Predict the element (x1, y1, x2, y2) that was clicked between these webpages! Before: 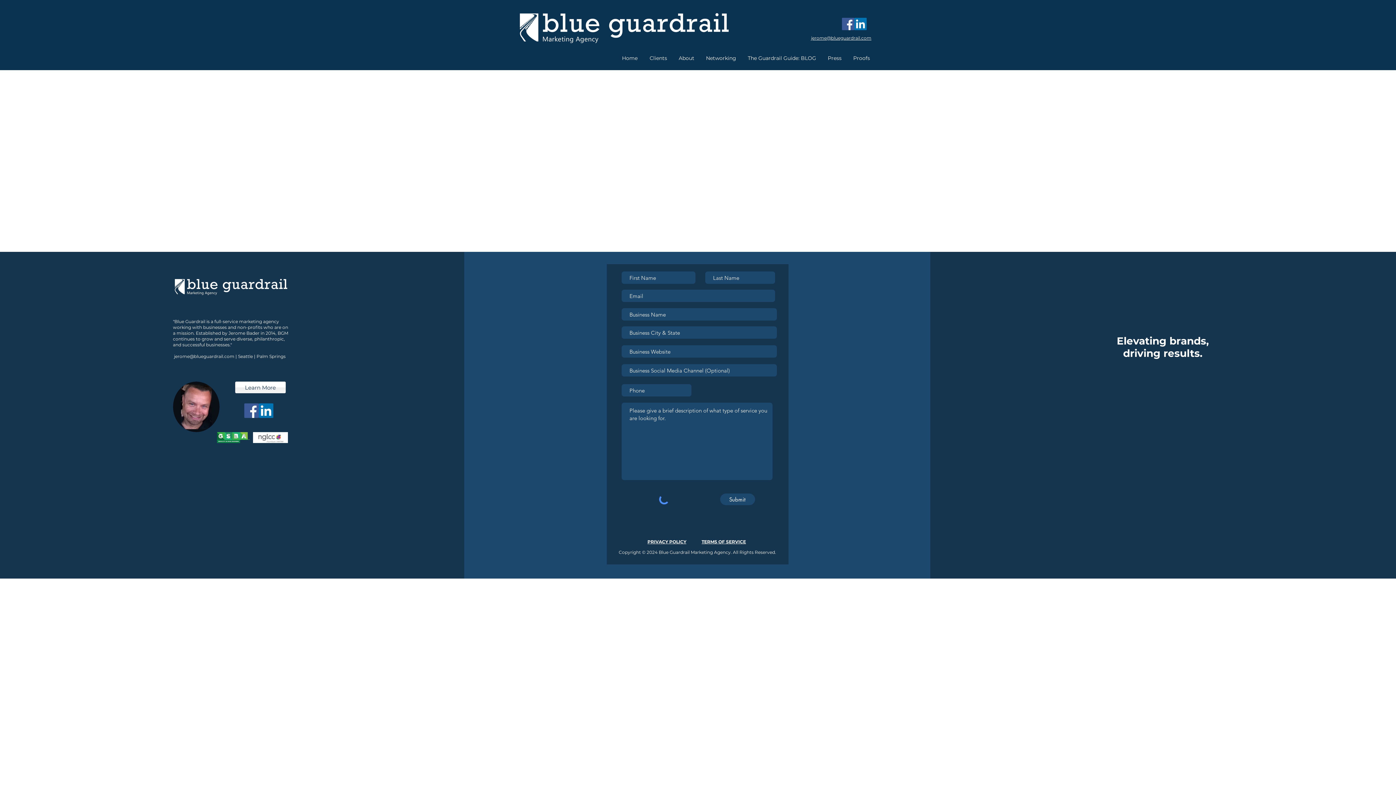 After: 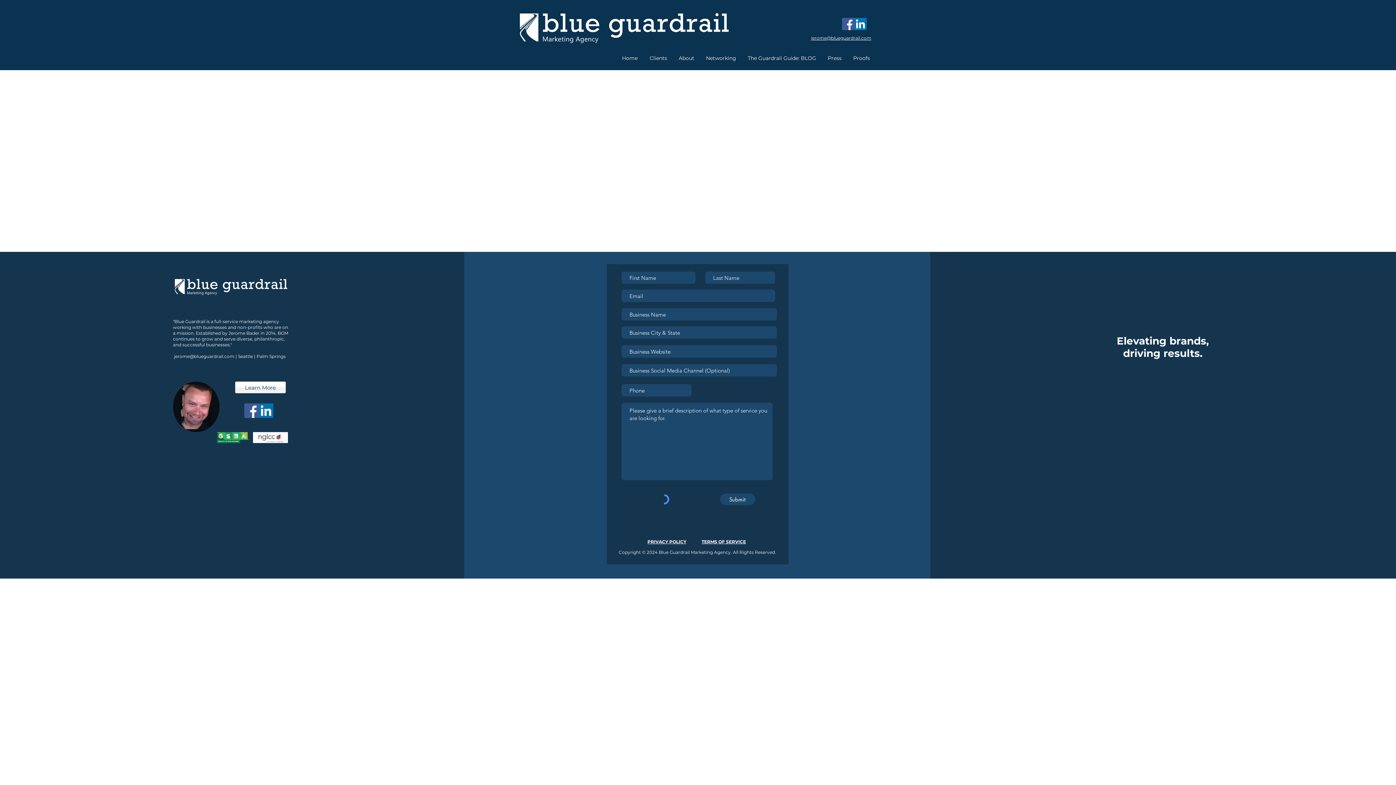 Action: bbox: (174, 353, 234, 359) label: jerome@blueguardrail.com